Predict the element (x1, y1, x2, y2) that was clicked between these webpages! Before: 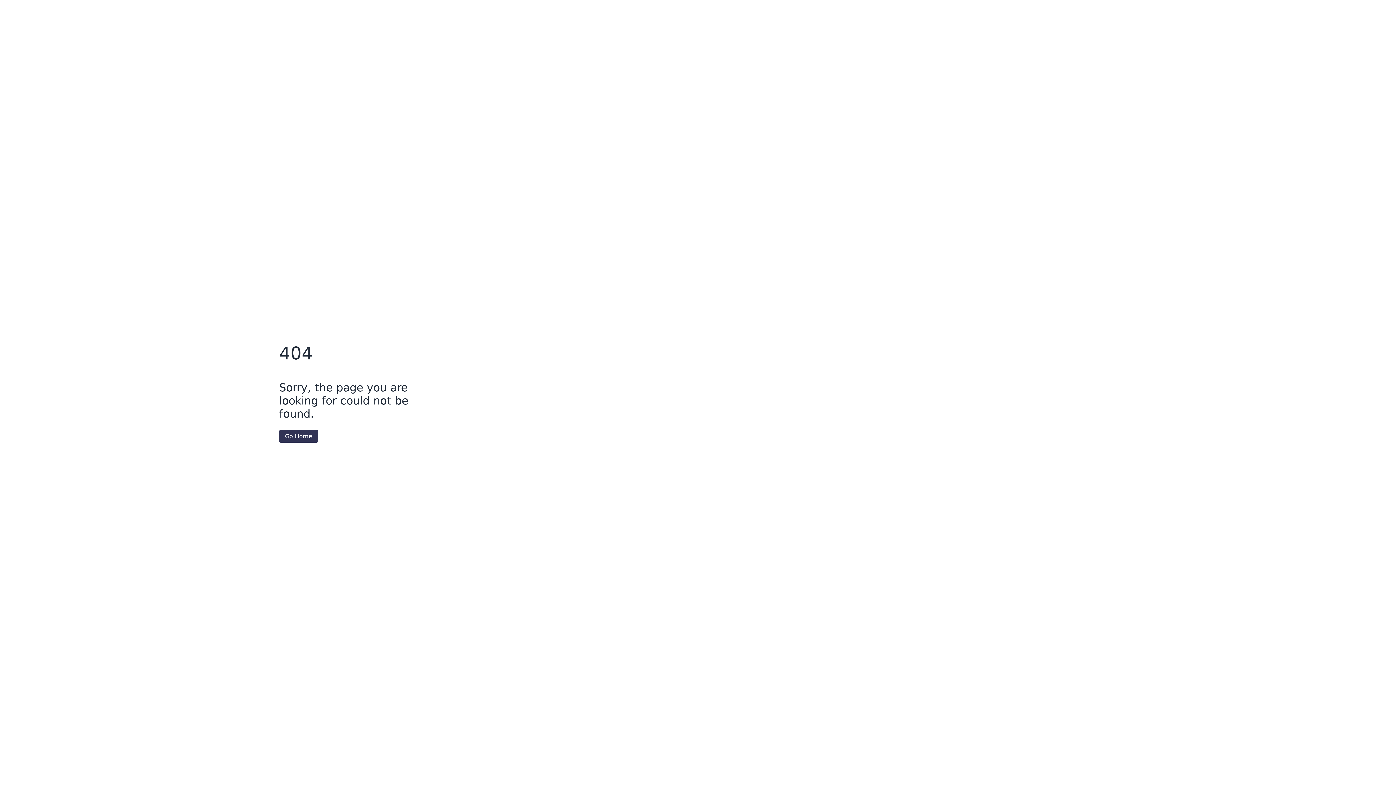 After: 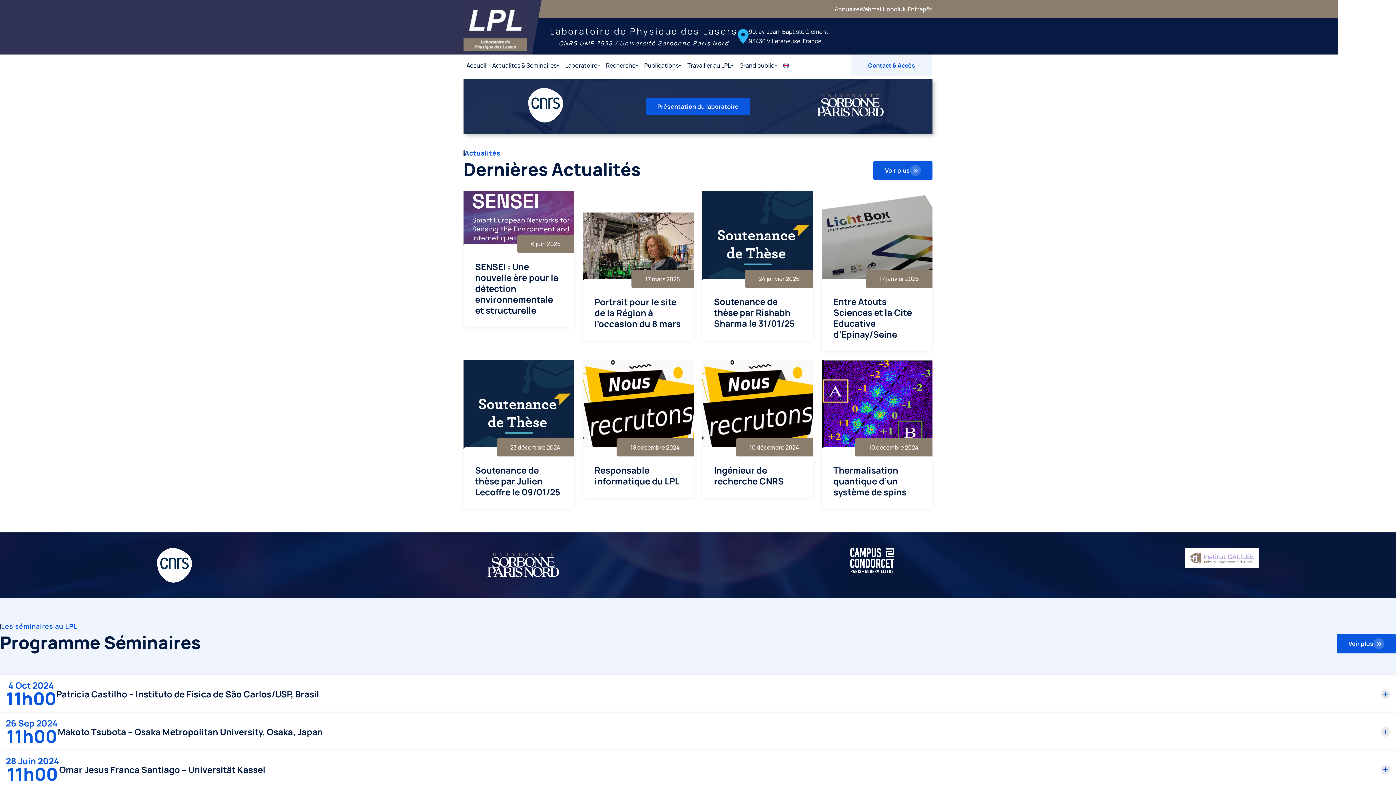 Action: label: Go Home bbox: (279, 430, 318, 442)